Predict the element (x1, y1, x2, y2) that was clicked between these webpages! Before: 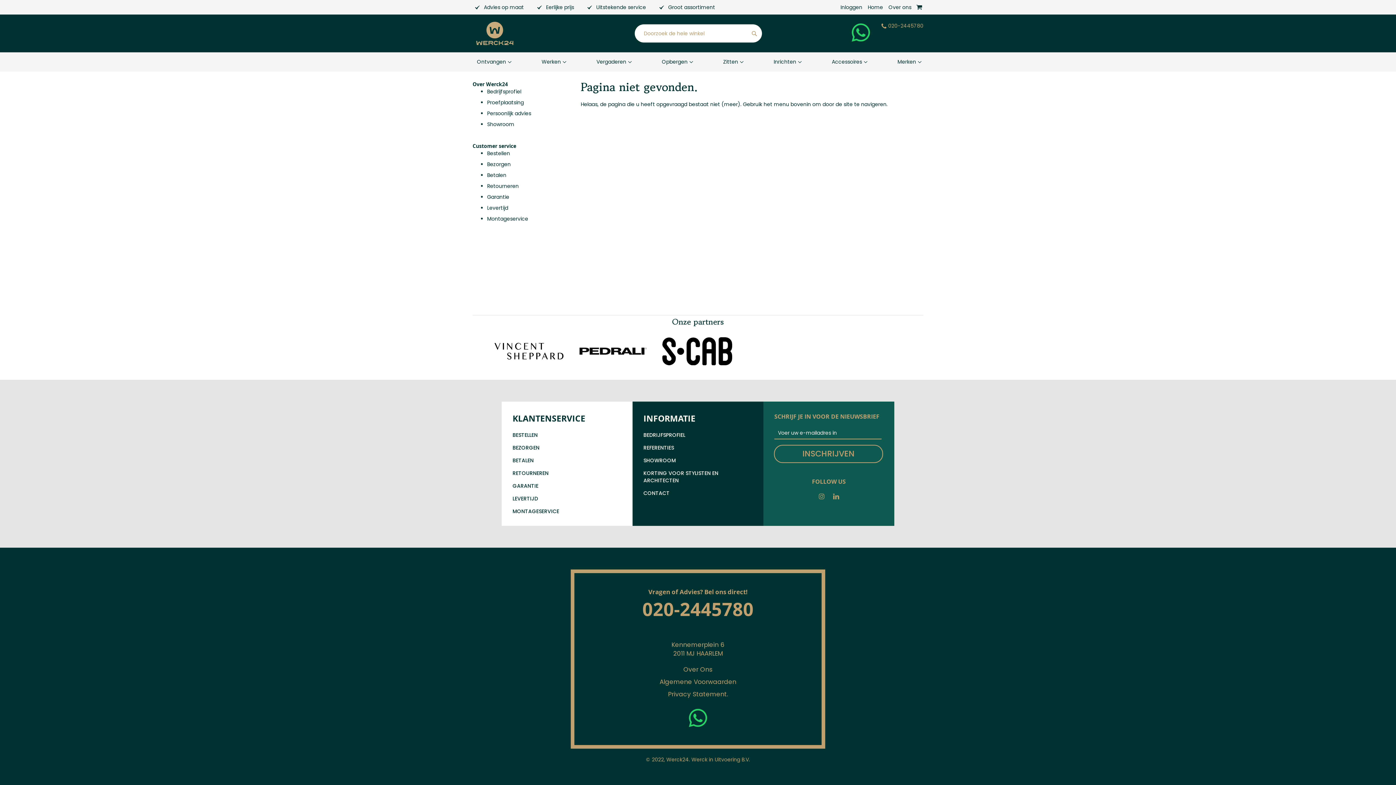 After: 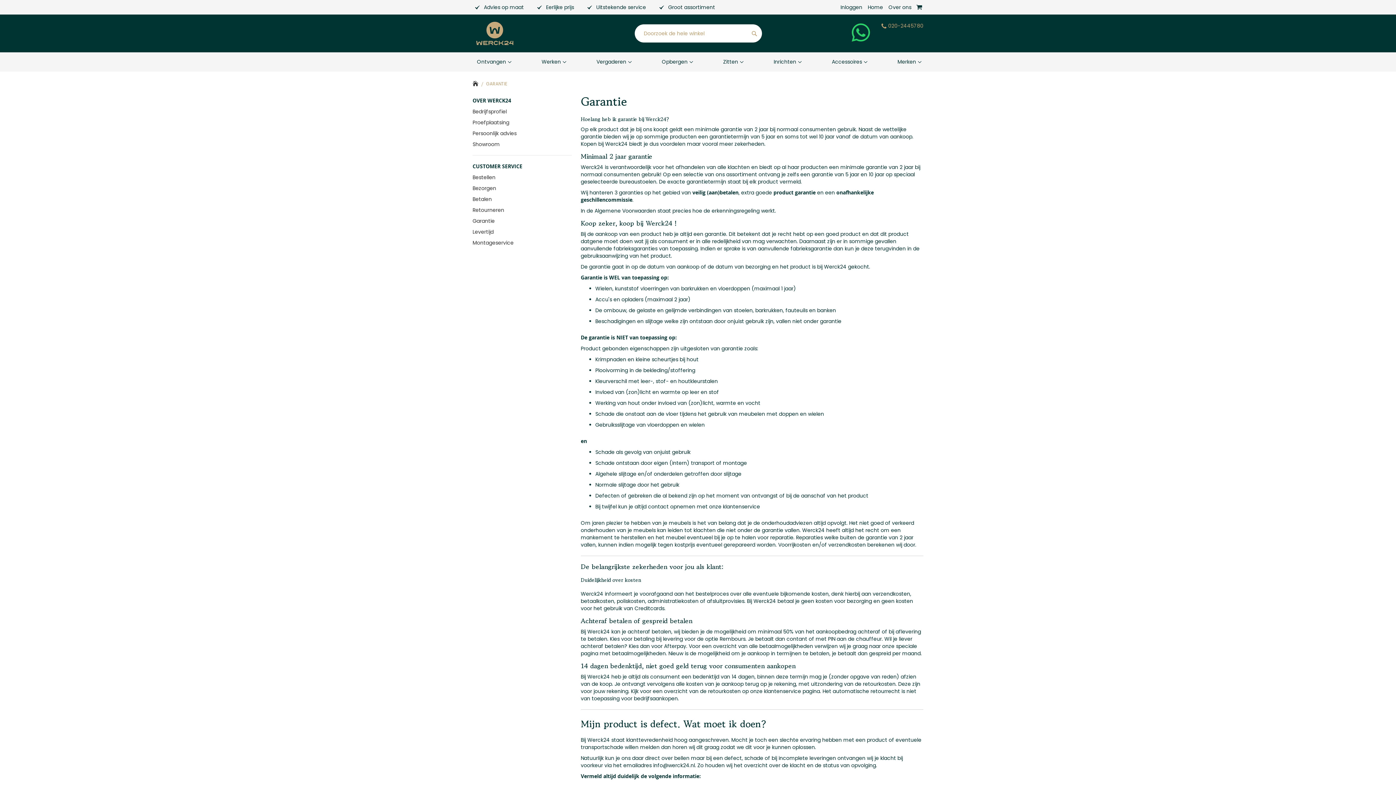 Action: label: GARANTIE bbox: (512, 482, 538, 489)